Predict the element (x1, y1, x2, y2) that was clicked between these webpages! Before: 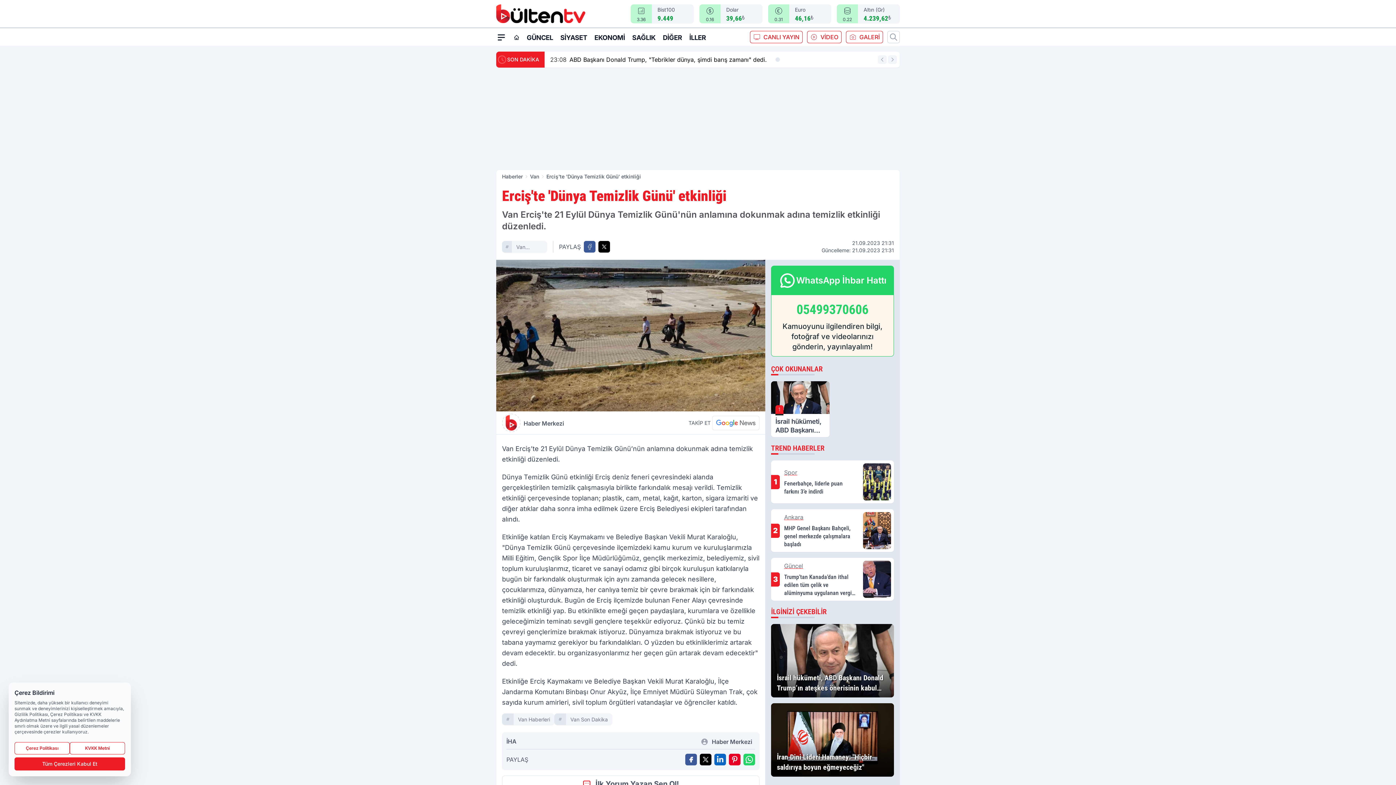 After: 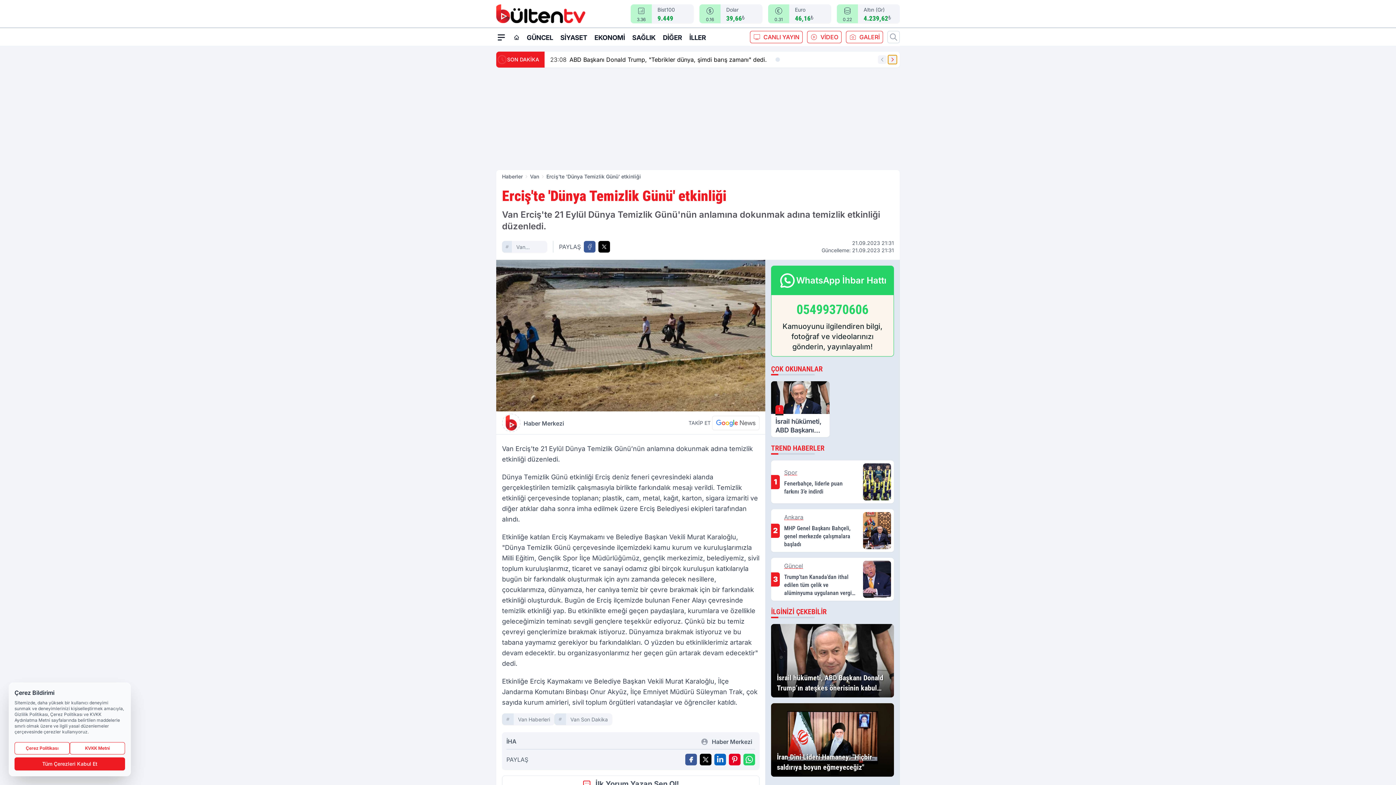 Action: label: Sonraki Haber bbox: (888, 55, 897, 64)